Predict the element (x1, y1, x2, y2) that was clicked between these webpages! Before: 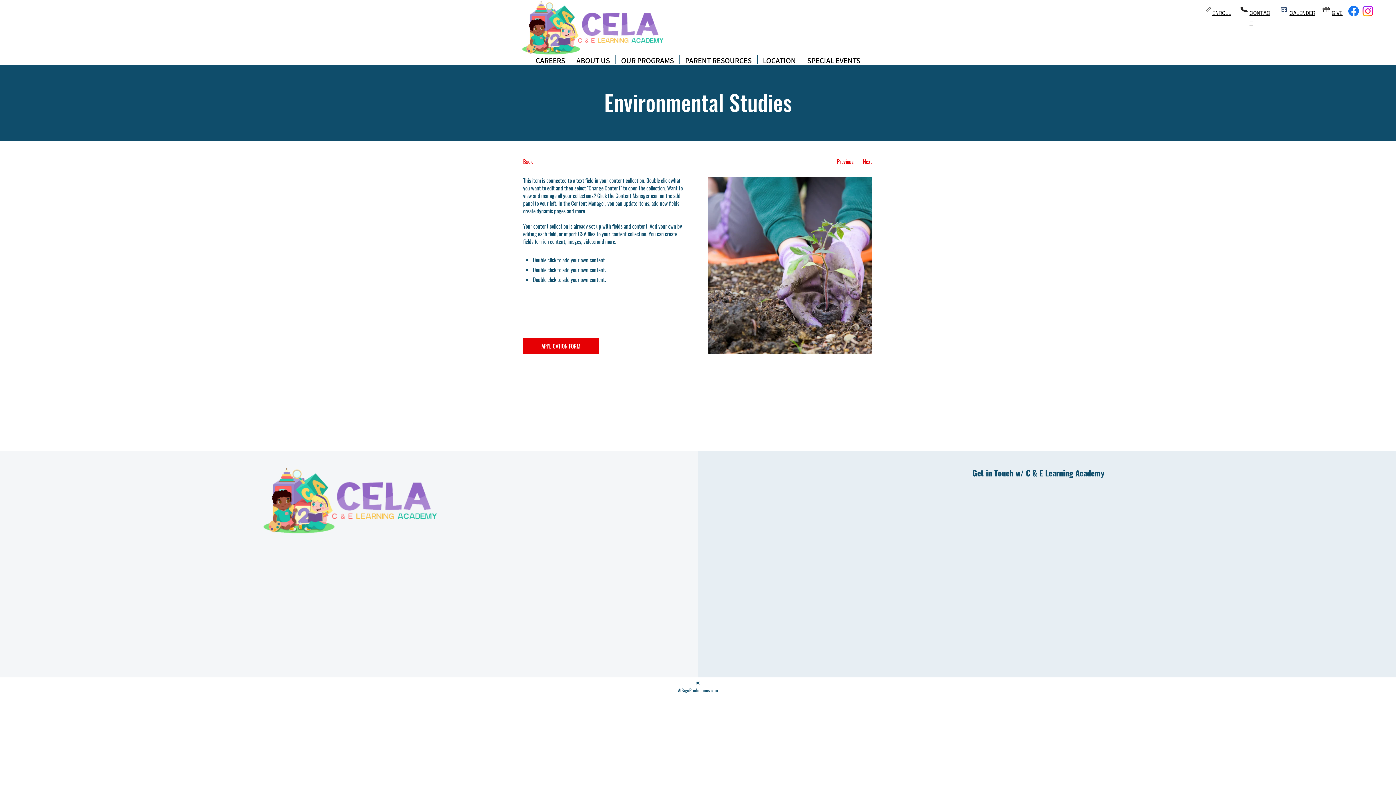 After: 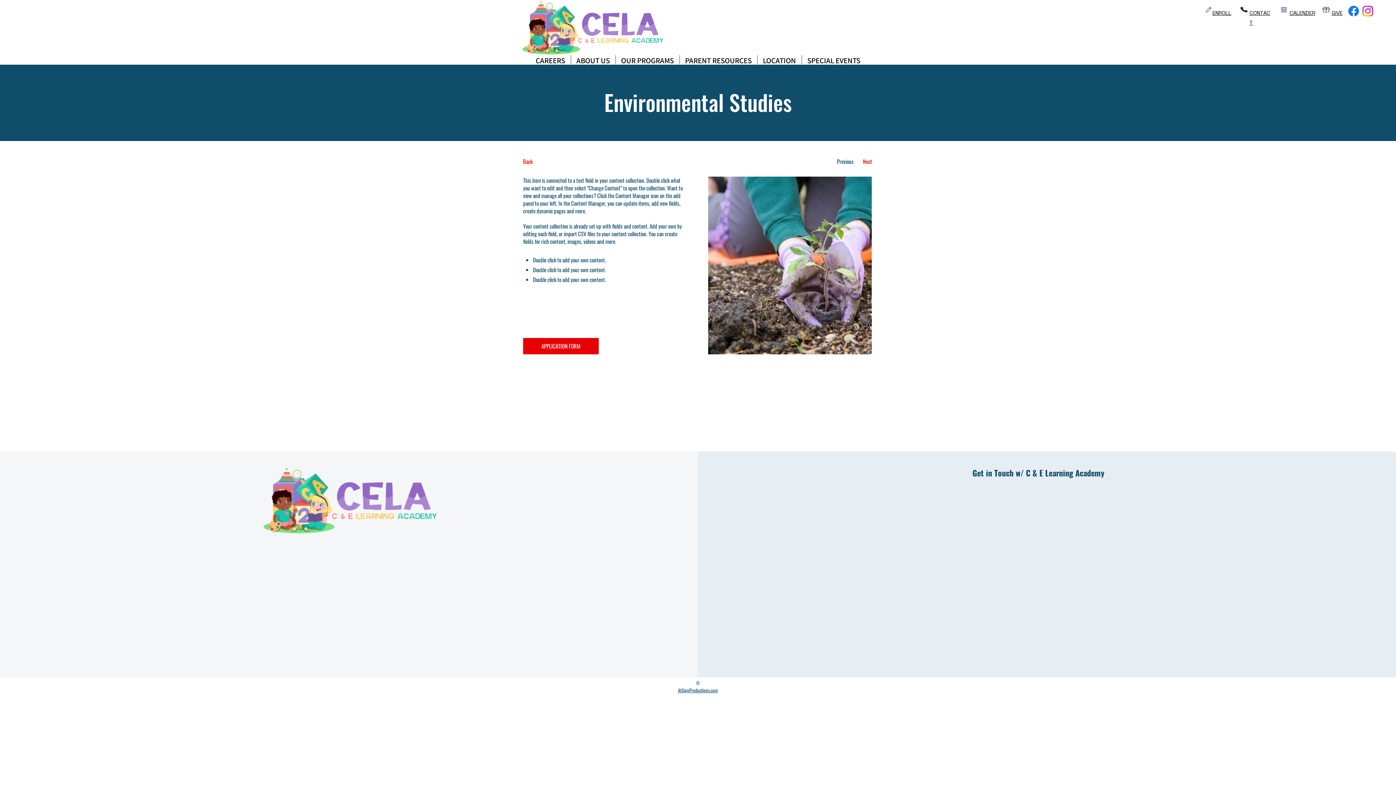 Action: label: Previous bbox: (837, 156, 854, 166)